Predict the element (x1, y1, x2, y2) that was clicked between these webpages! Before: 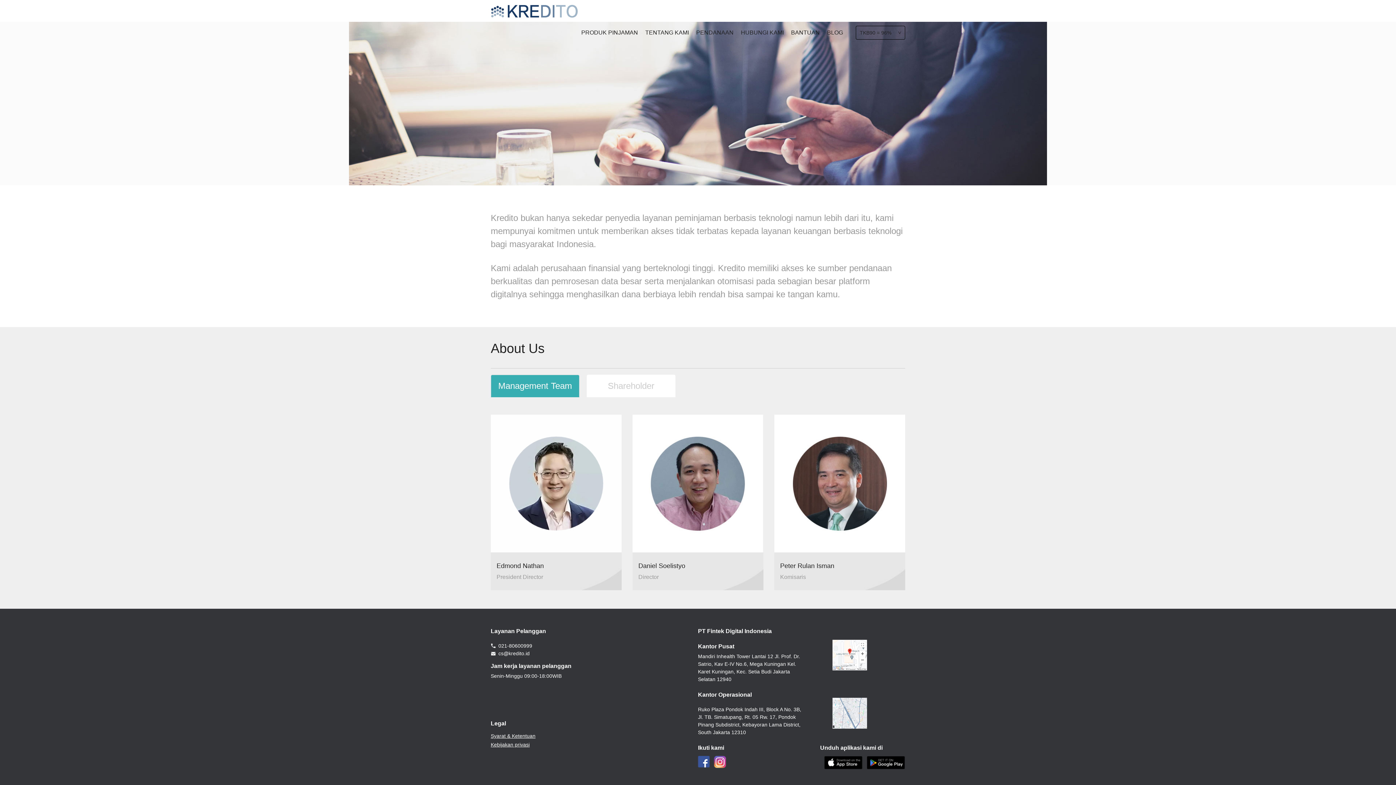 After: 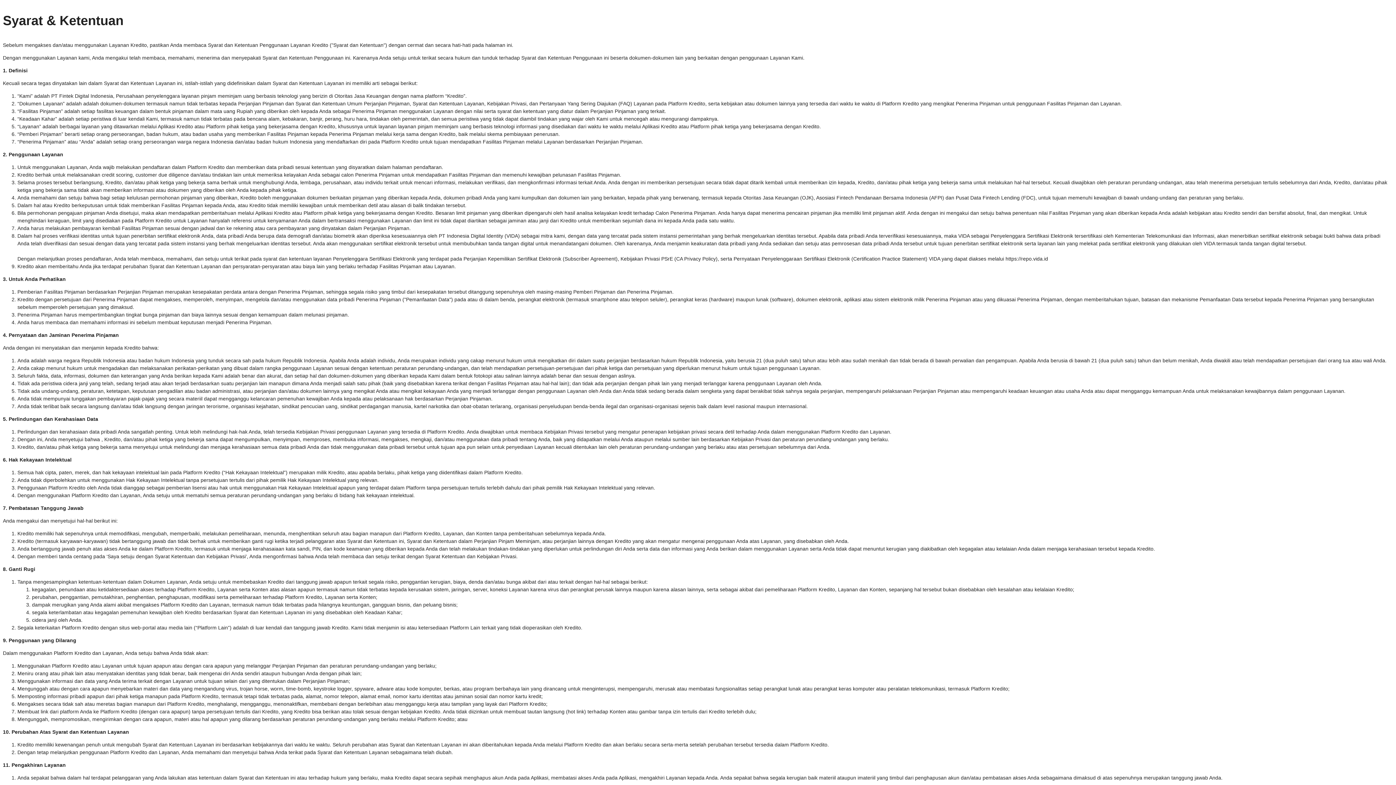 Action: label: Syarat & Ketentuan bbox: (490, 733, 535, 739)